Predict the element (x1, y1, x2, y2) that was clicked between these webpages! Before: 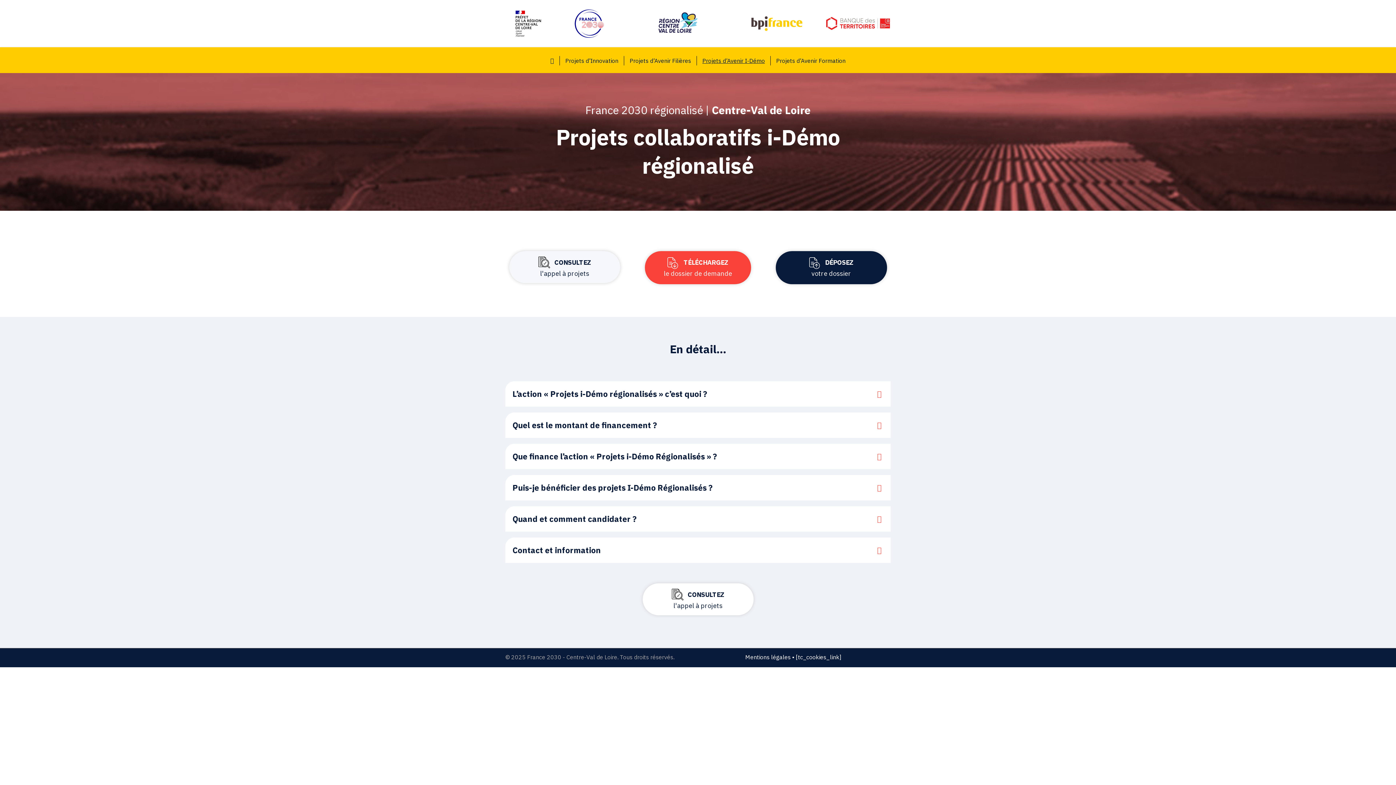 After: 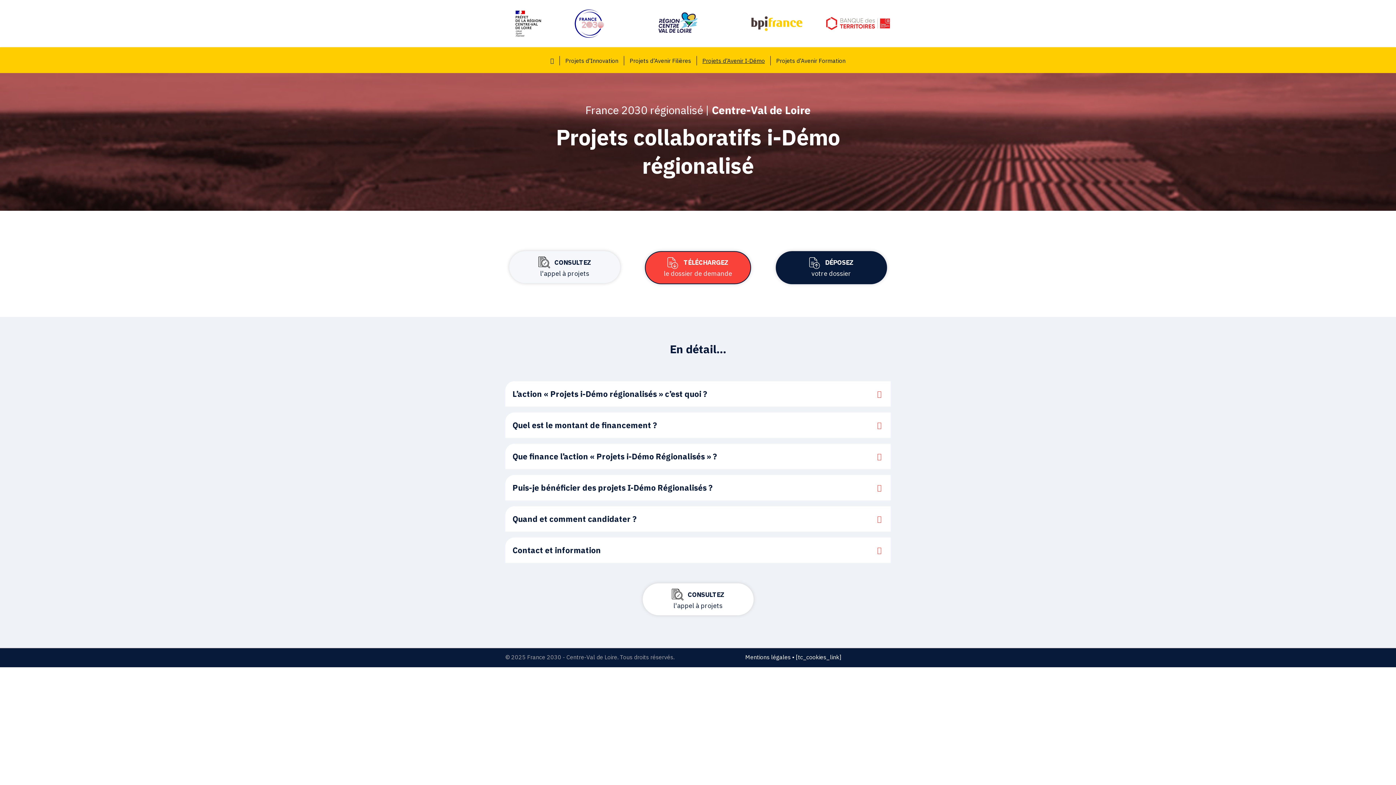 Action: label: <strong>TÉLÉCHARGEZ</strong><br>le dossier de demande bbox: (645, 251, 751, 284)